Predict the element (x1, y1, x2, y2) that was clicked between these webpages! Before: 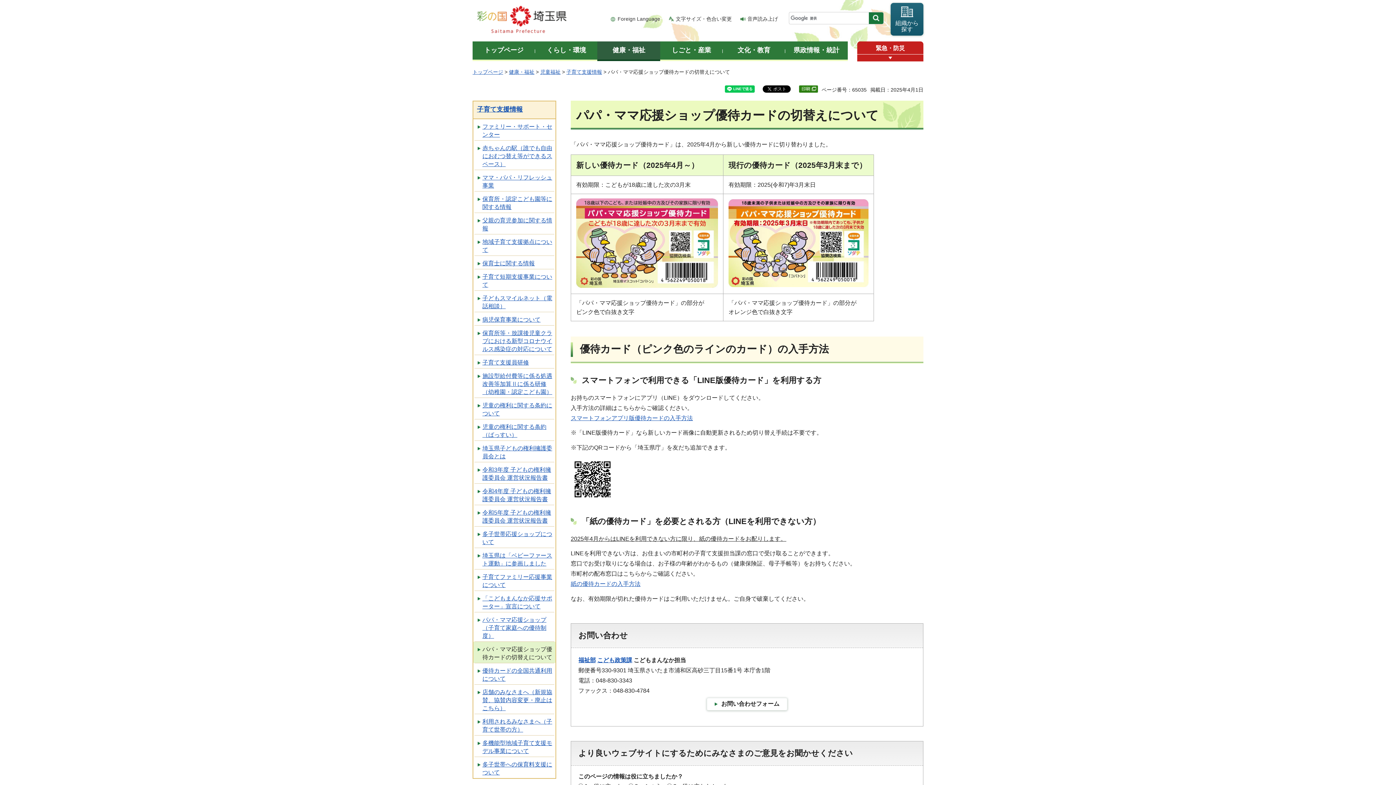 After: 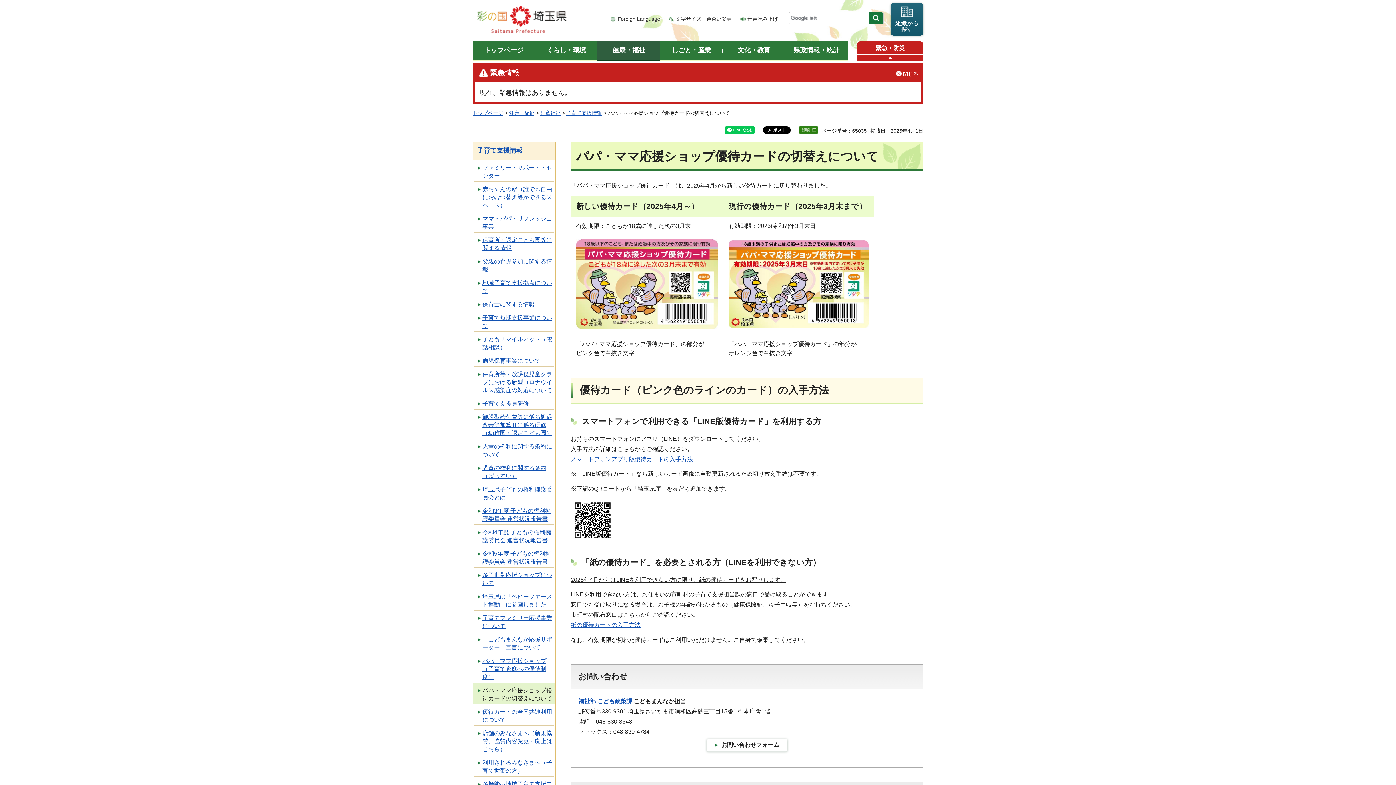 Action: bbox: (857, 54, 923, 61) label: 開く